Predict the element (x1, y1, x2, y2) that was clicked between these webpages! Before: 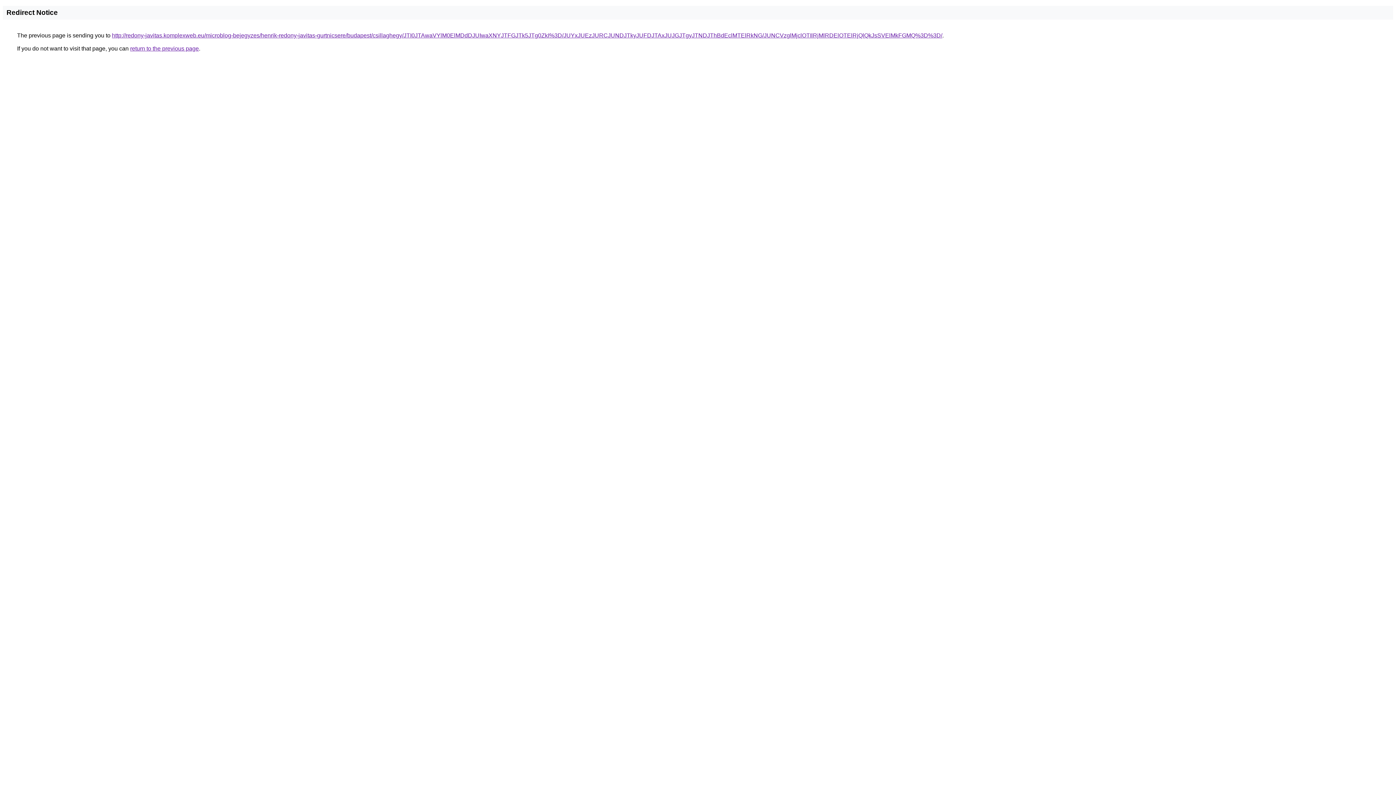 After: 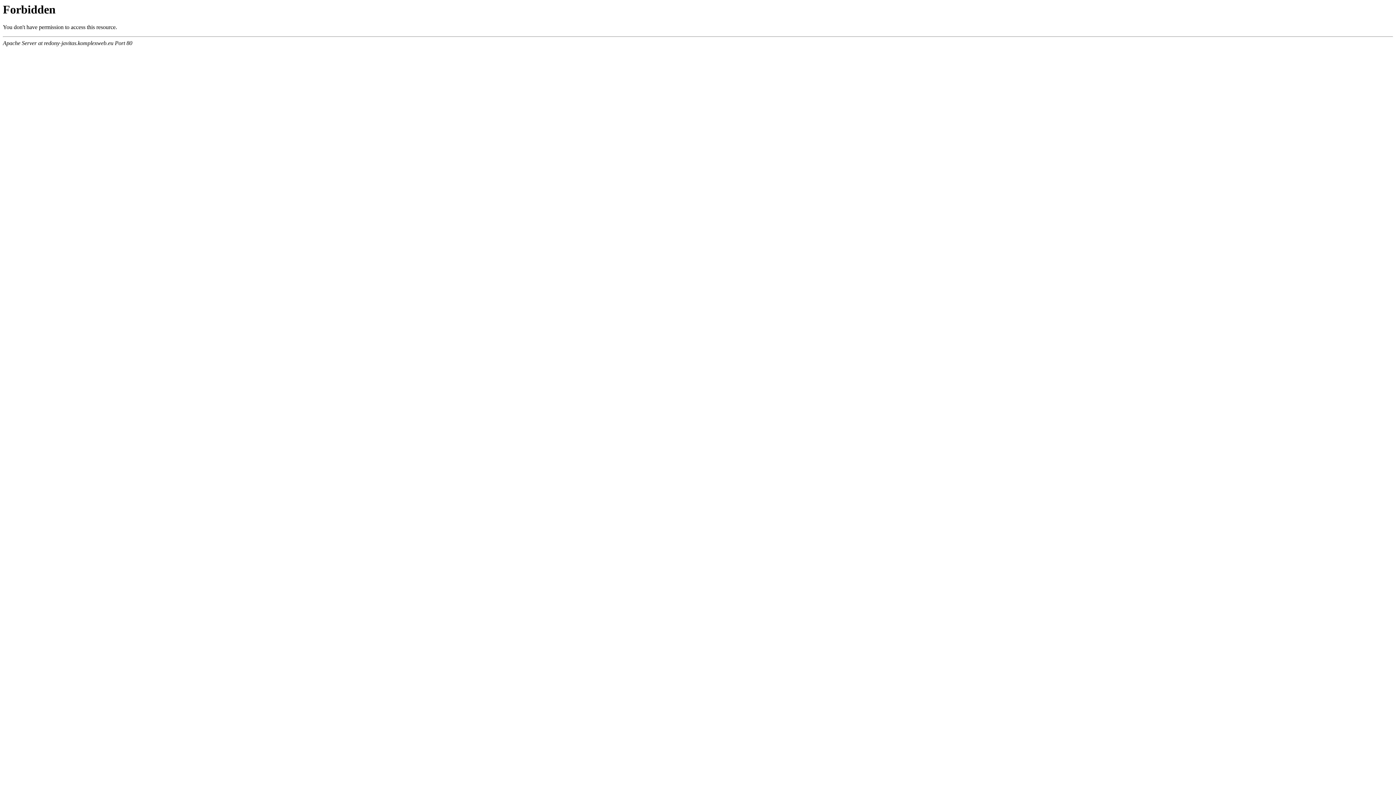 Action: bbox: (112, 32, 942, 38) label: http://redony-javitas.komplexweb.eu/microblog-bejegyzes/henrik-redony-javitas-gurtnicsere/budapest/csillaghegy/JTI0JTAwaVYlM0ElMDdDJUIwaXNYJTFGJTk5JTg0ZkI%3D/JUYxJUEzJURCJUNDJTkyJUFDJTAxJUJGJTgyJTNDJThBdEclMTElRkNG/JUNCVzglMjclOTIlRjMlRDElOTElRjQlQkJsSVElMkFGMQ%3D%3D/